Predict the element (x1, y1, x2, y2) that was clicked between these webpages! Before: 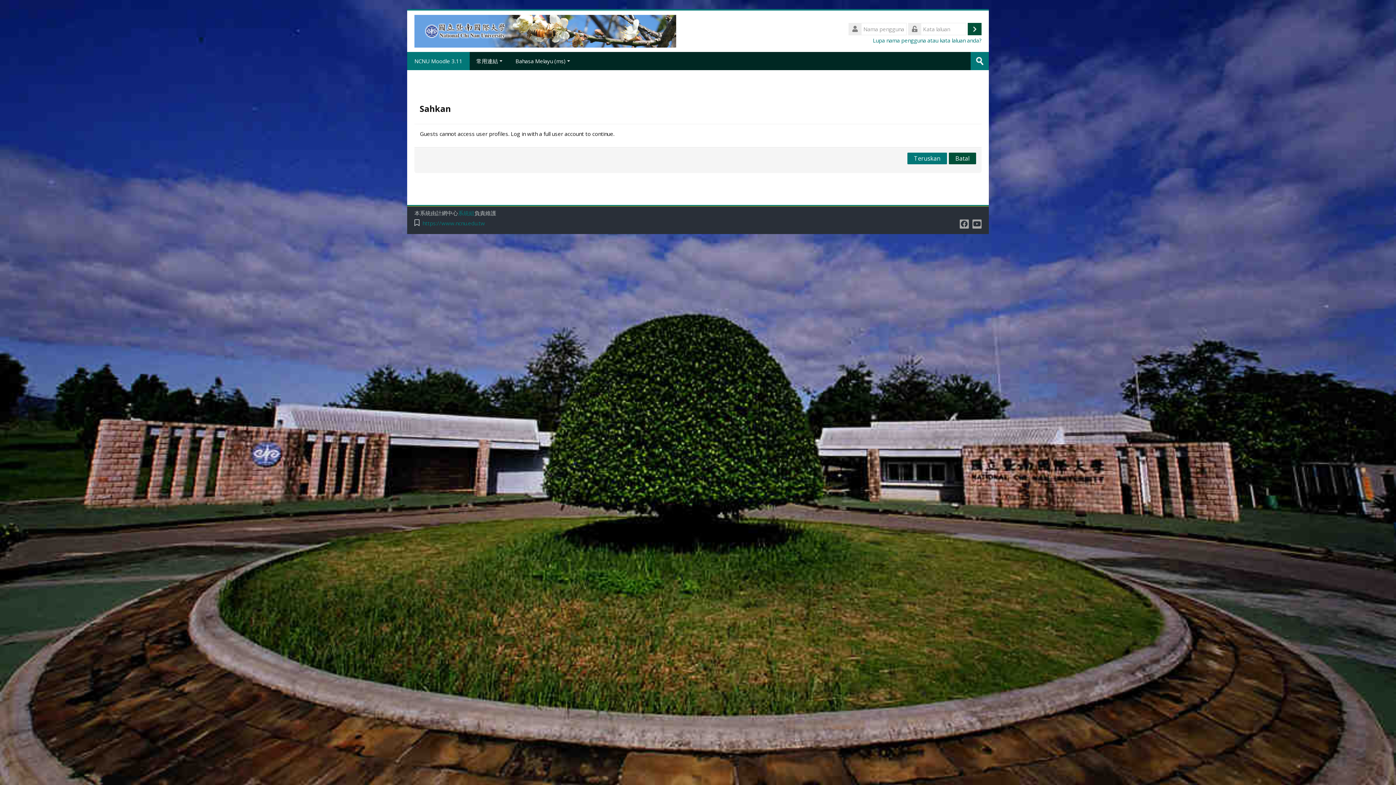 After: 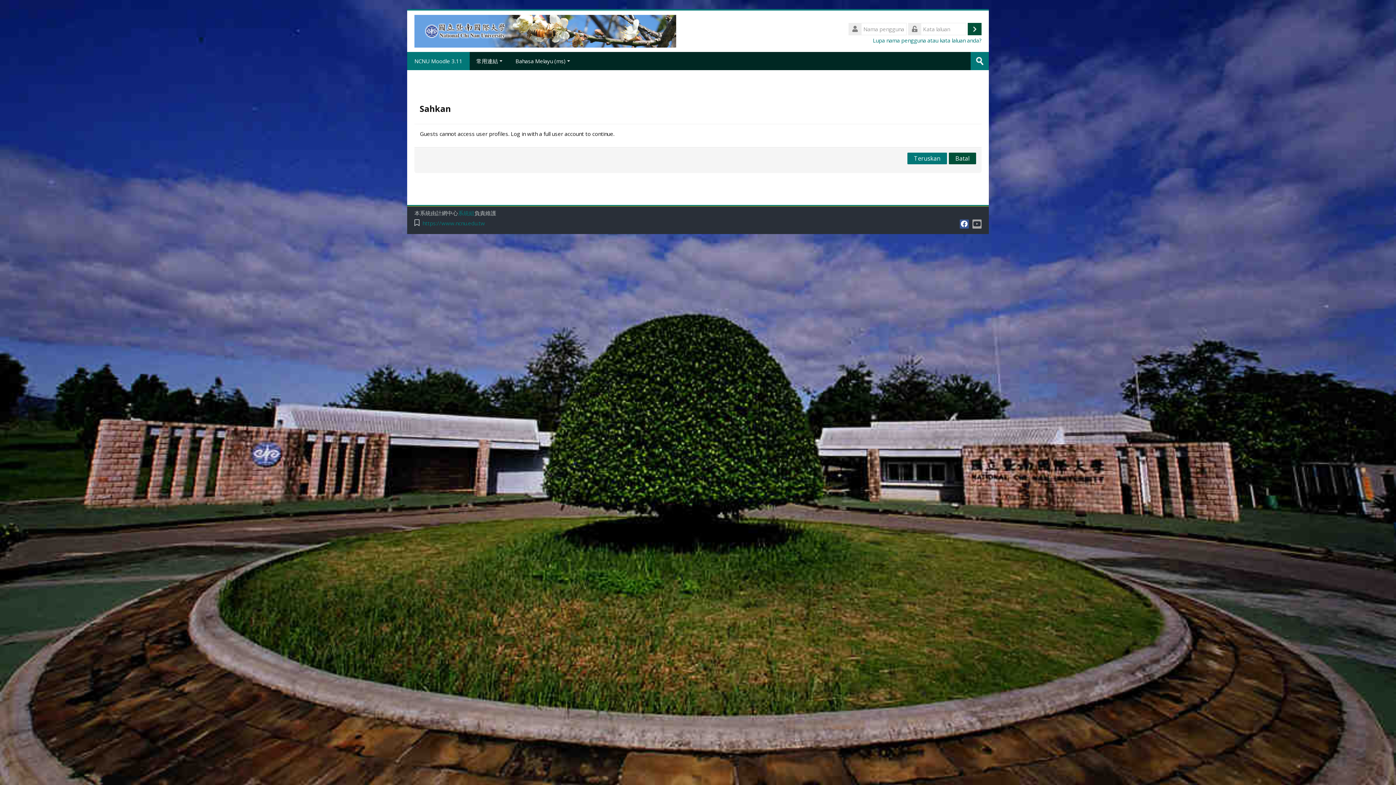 Action: bbox: (959, 219, 969, 228)